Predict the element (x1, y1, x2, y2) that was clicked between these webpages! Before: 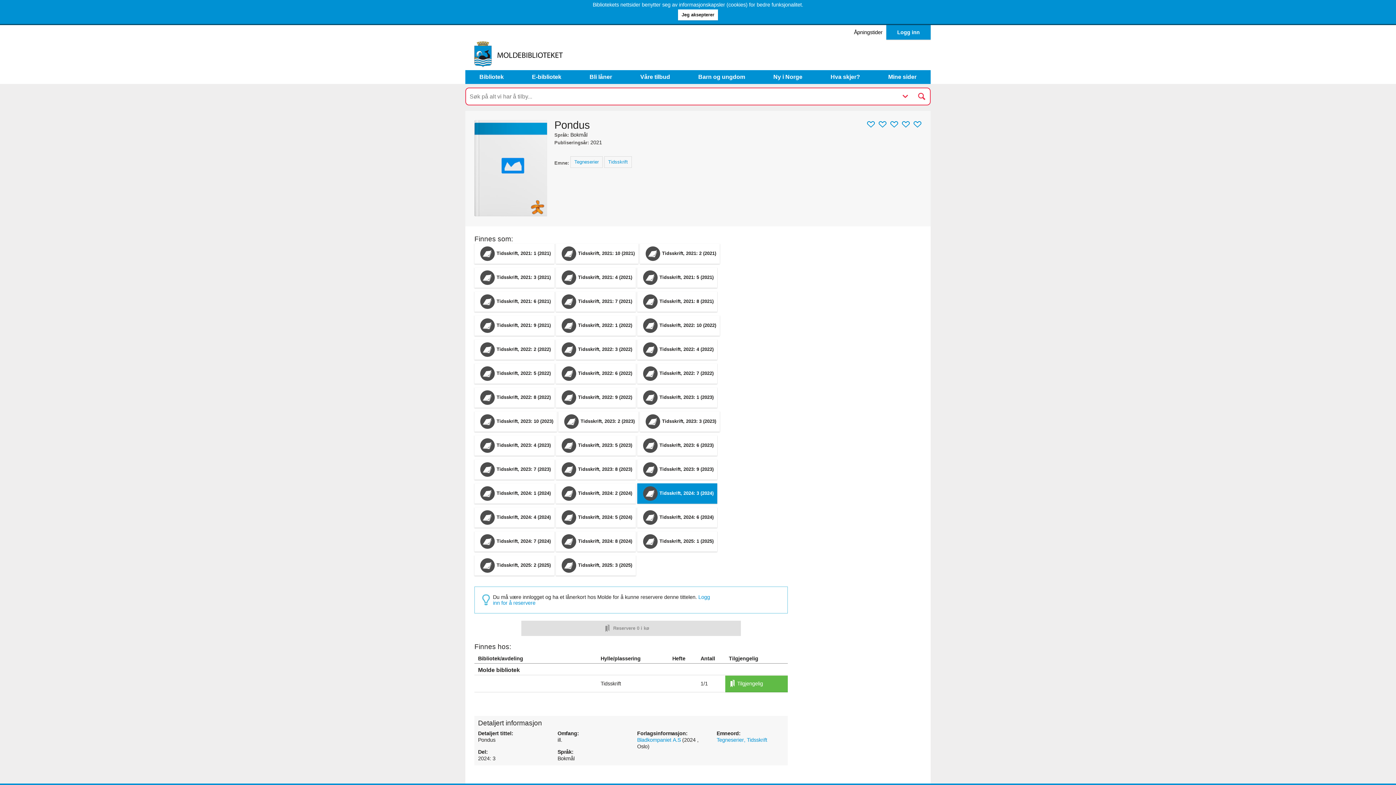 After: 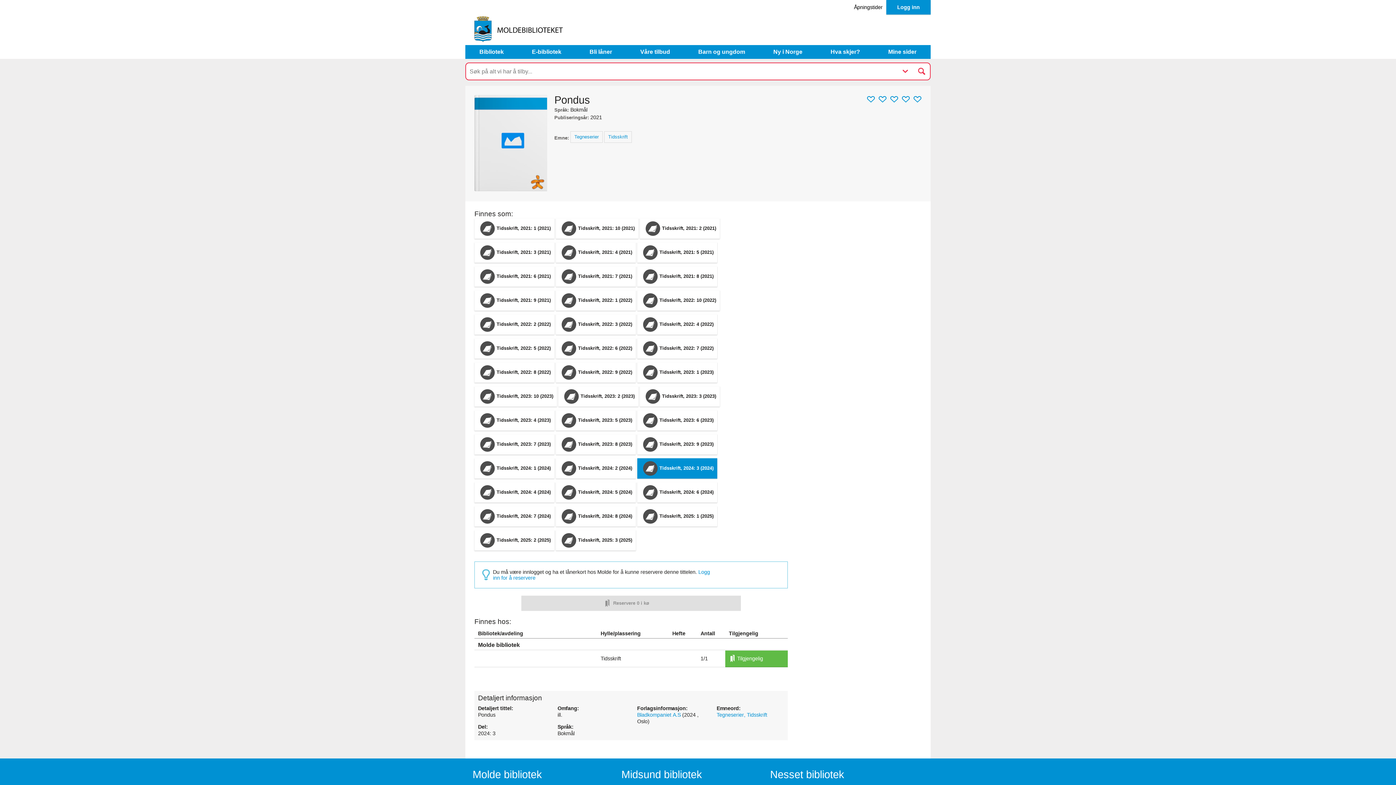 Action: label: Jeg aksepterer bbox: (678, 9, 718, 20)